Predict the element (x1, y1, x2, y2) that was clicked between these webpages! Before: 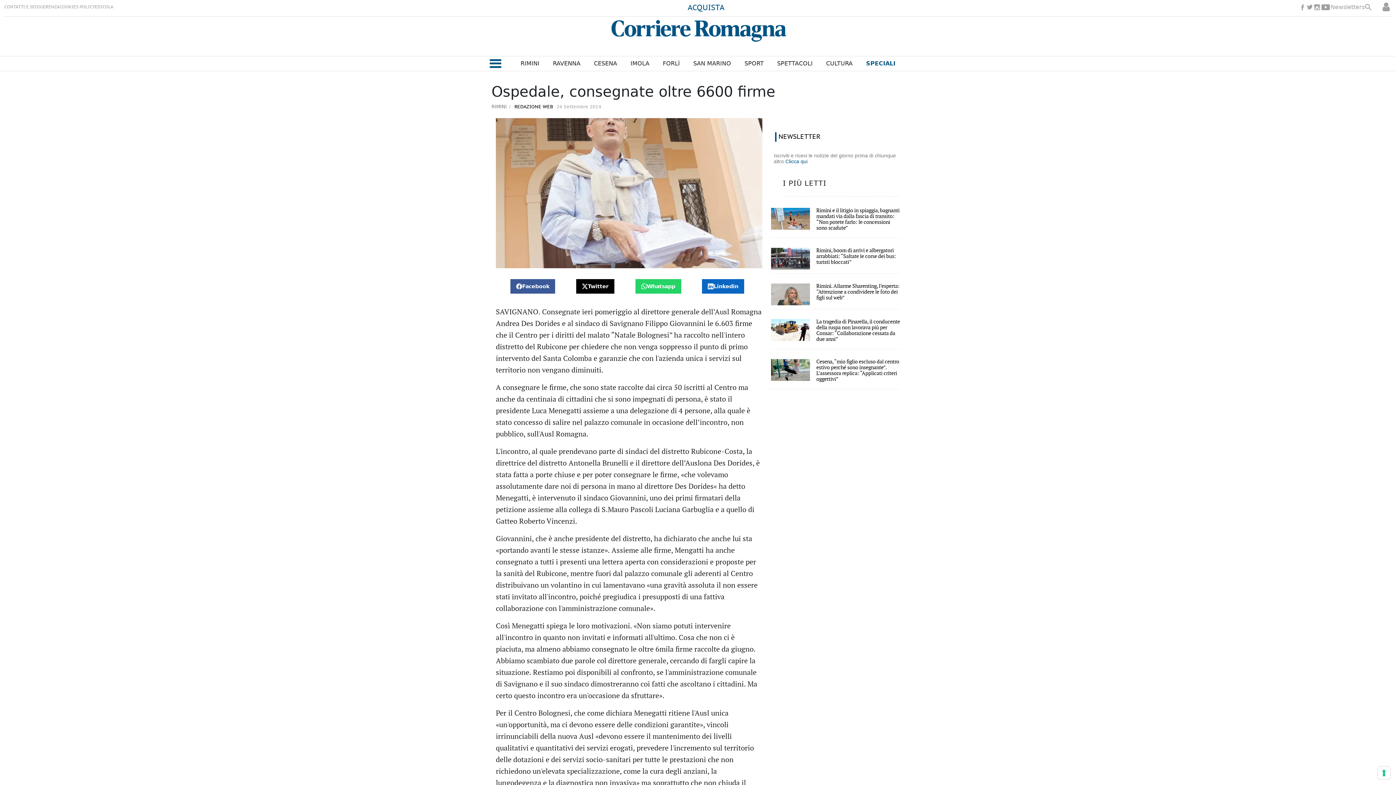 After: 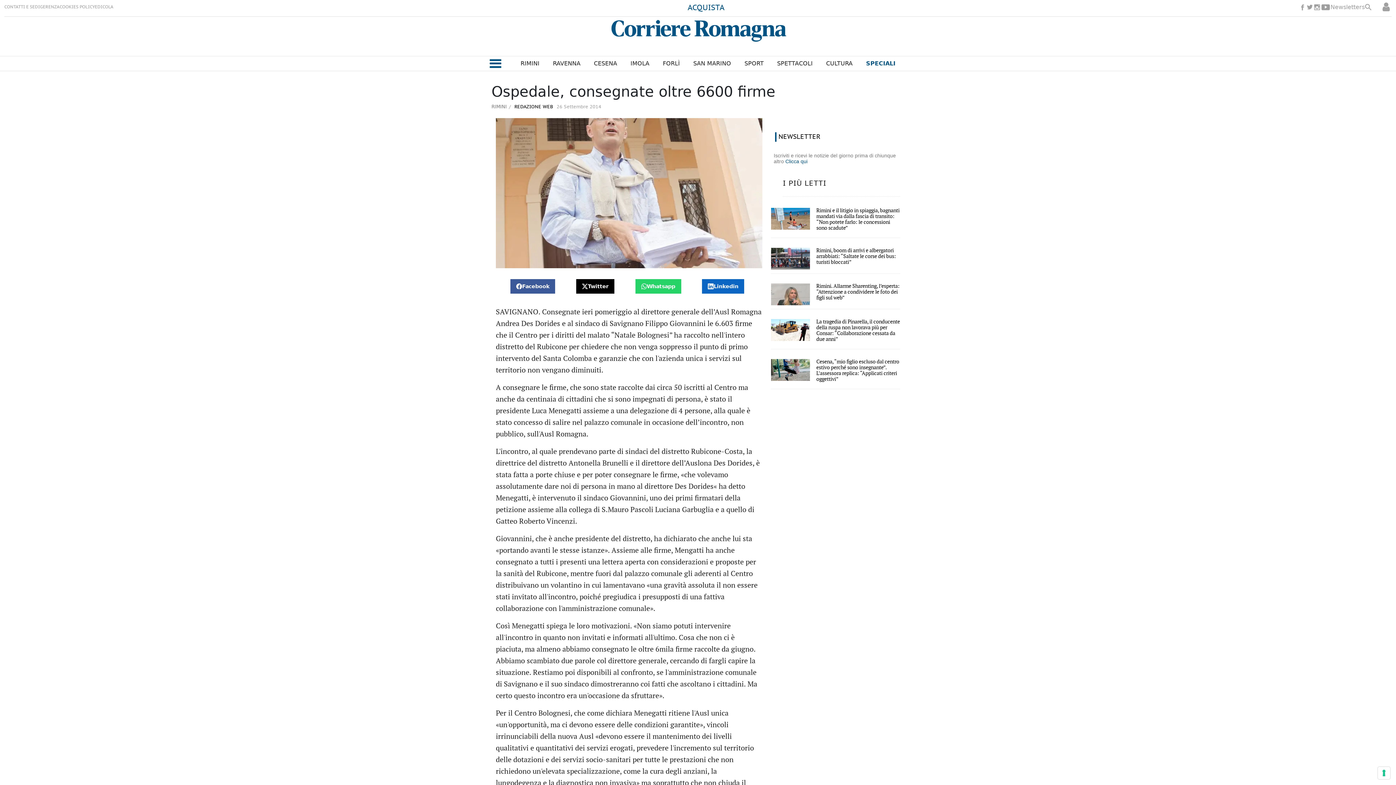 Action: bbox: (783, 178, 900, 188) label: I PIÙ LETTI